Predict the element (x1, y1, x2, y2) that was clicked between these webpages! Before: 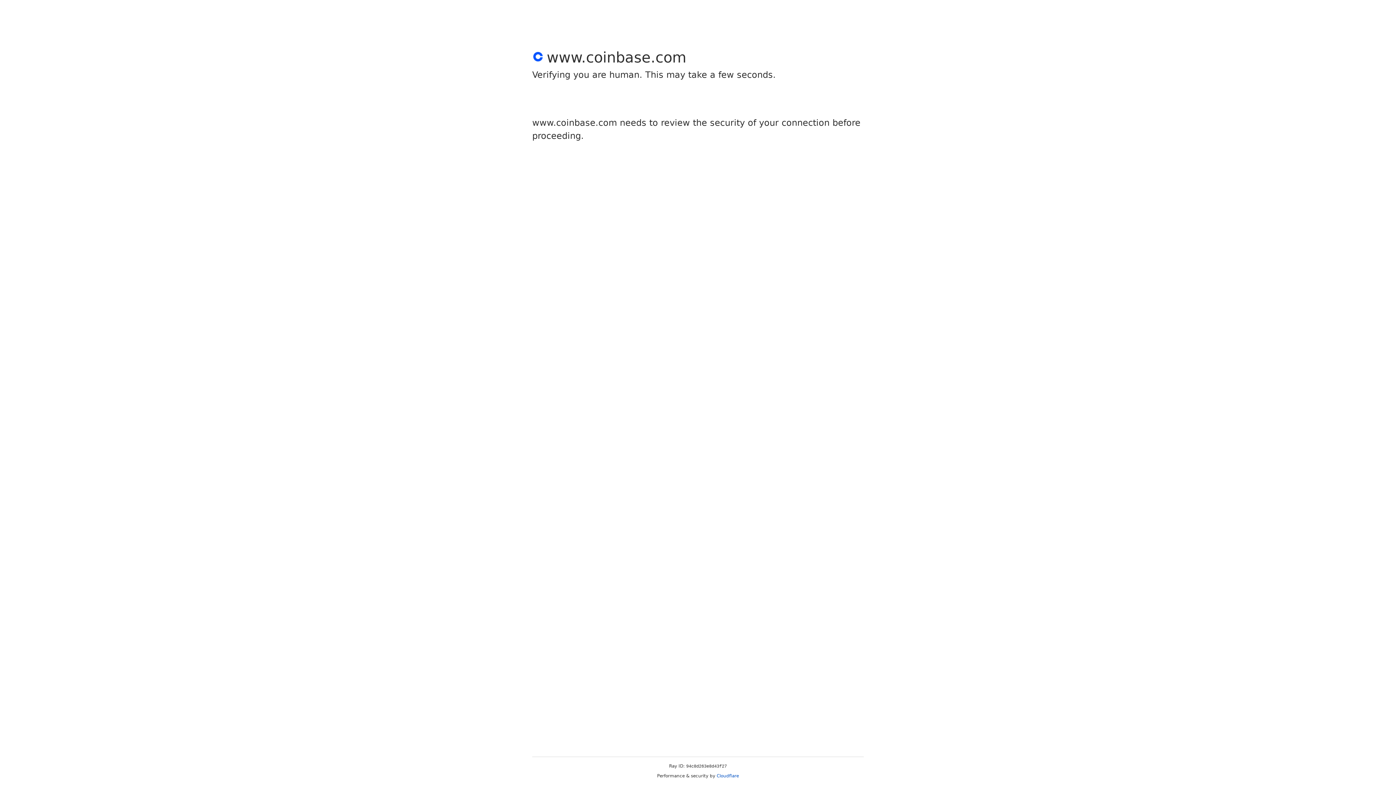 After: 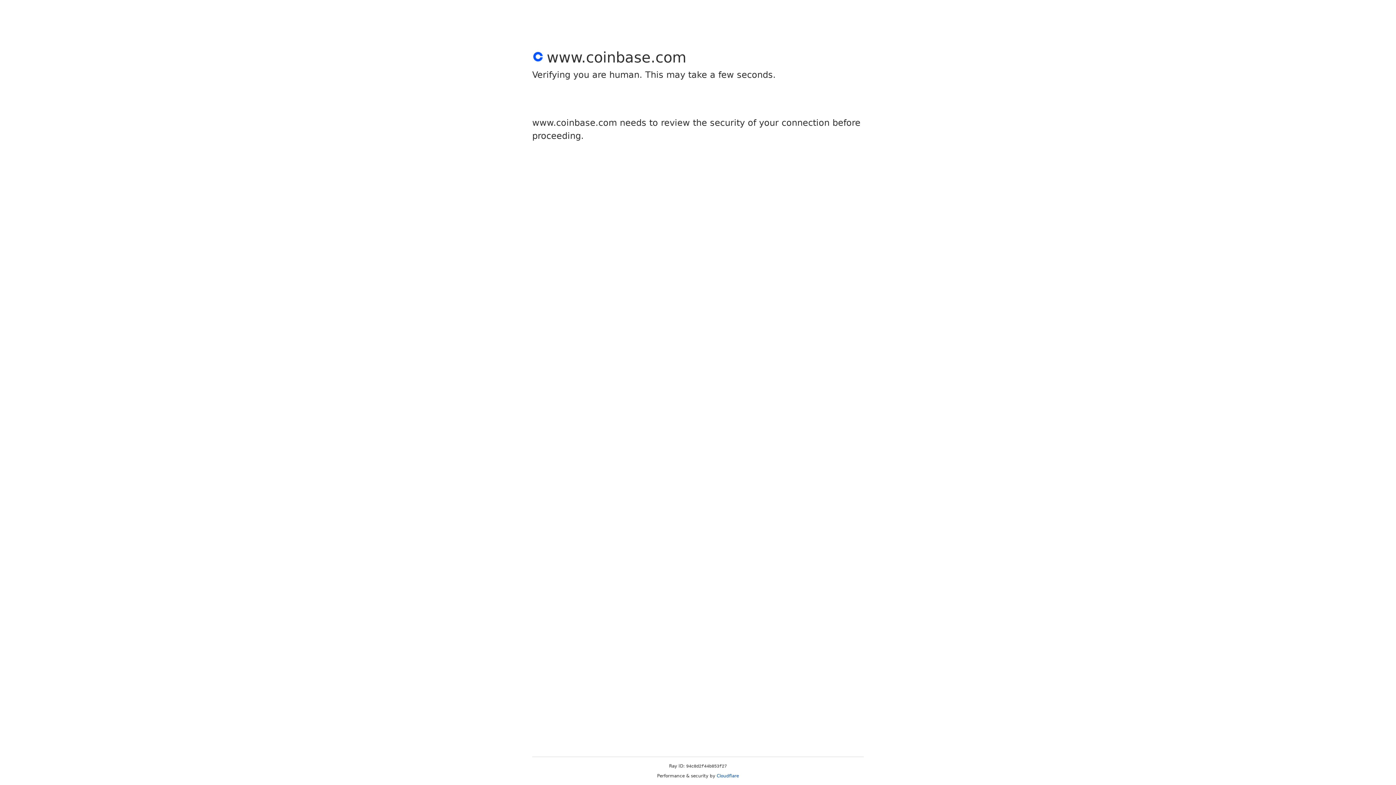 Action: label: Cloudflare bbox: (716, 773, 739, 778)